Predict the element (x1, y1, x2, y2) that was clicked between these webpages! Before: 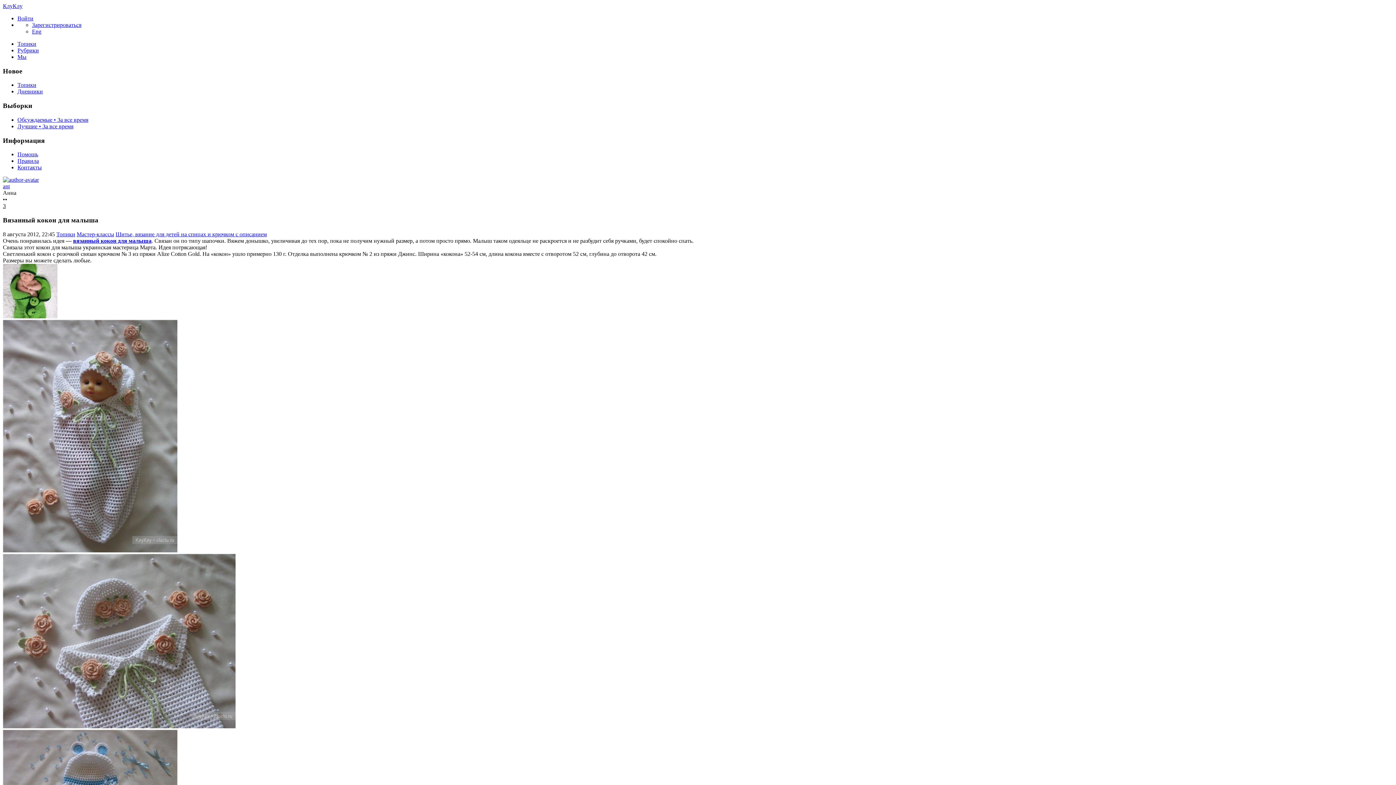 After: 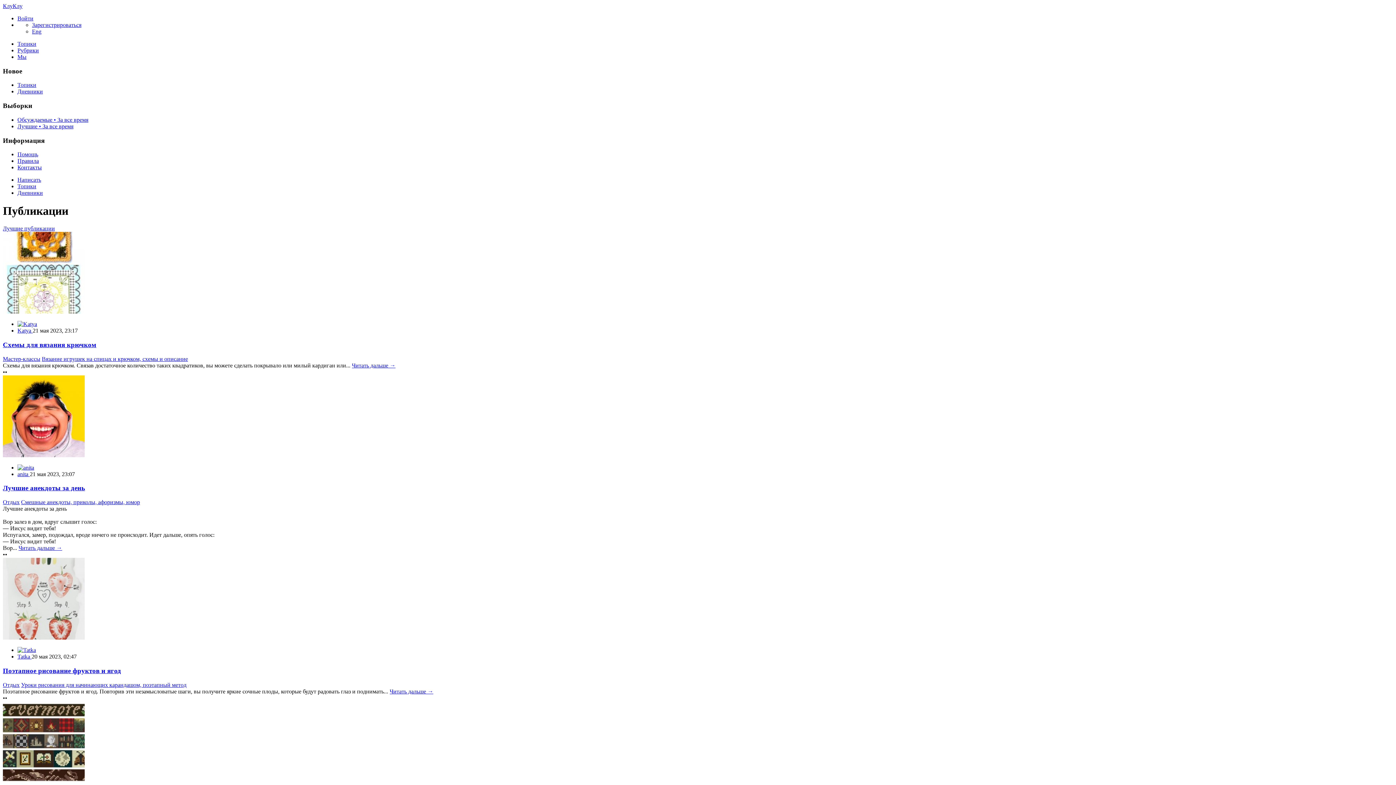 Action: bbox: (56, 231, 75, 237) label: Топики